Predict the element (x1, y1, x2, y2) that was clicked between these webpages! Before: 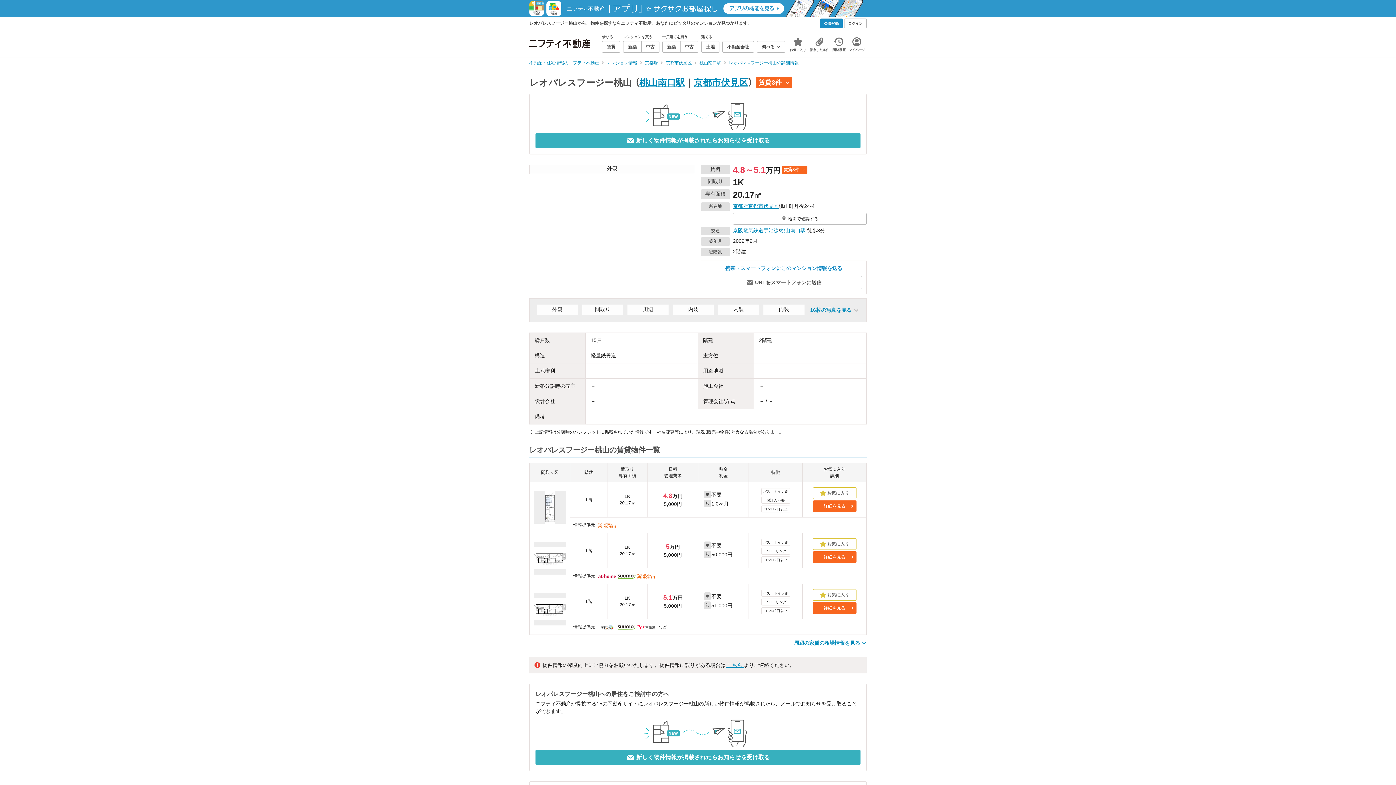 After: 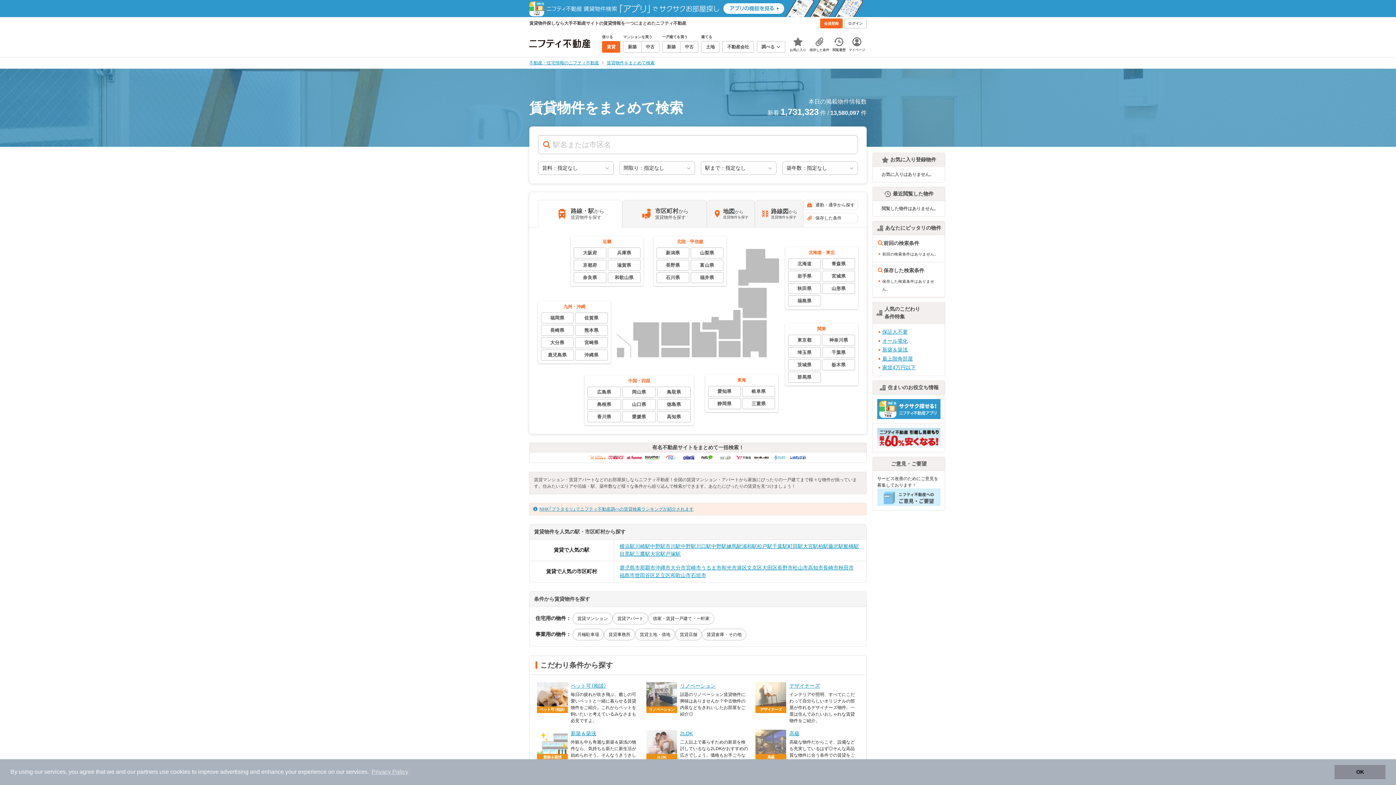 Action: bbox: (602, 41, 620, 52) label: 賃貸